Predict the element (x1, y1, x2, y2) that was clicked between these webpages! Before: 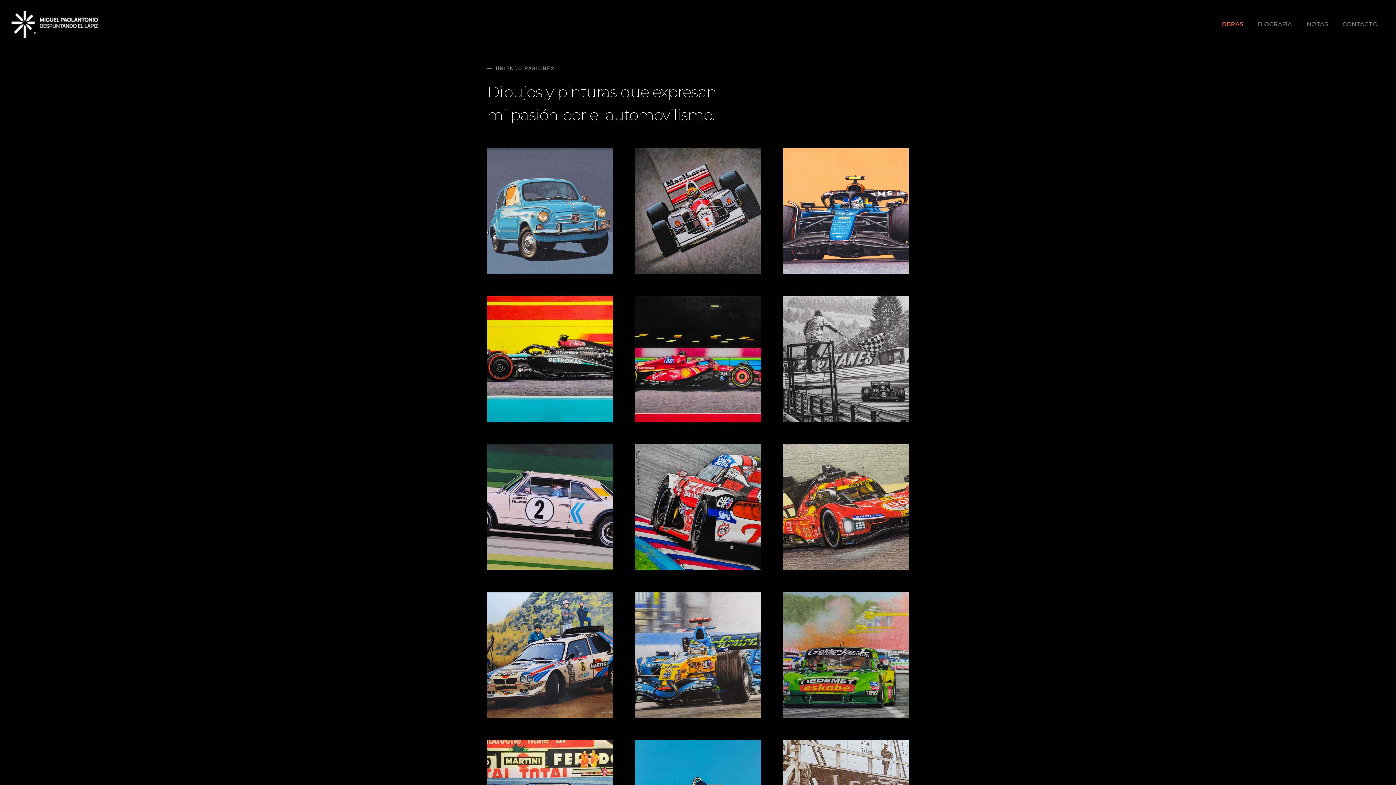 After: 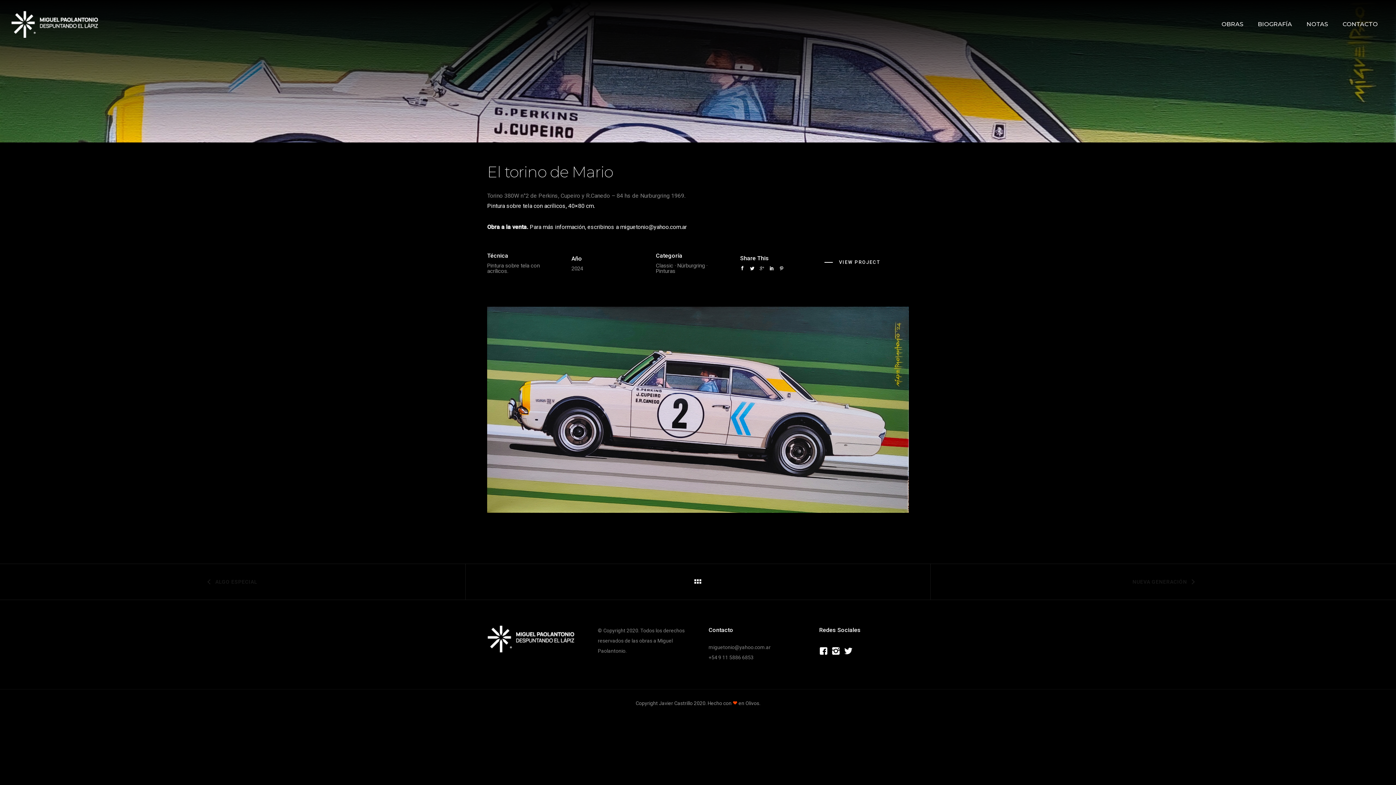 Action: label: El torino de Mario
Classic · Nürburgring · Pinturas bbox: (487, 444, 613, 570)